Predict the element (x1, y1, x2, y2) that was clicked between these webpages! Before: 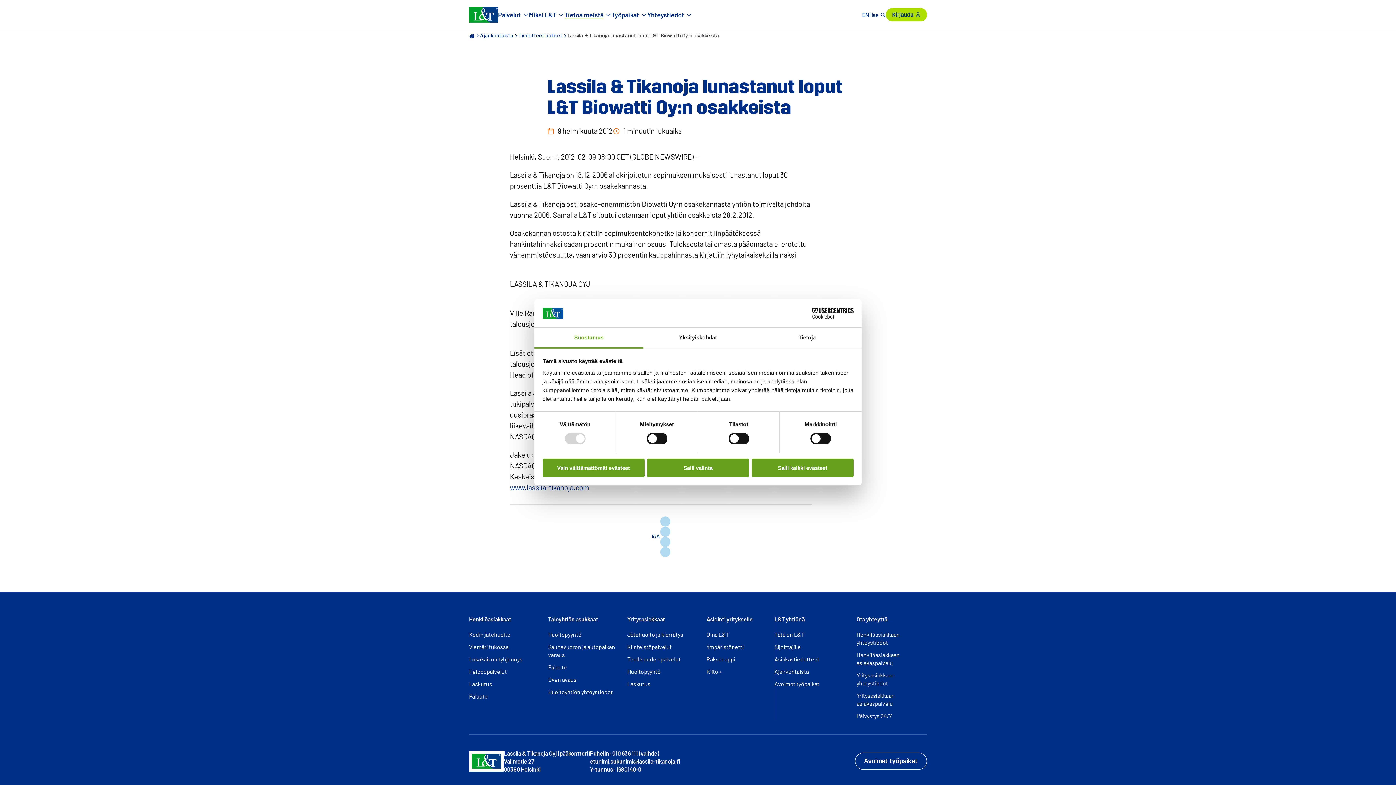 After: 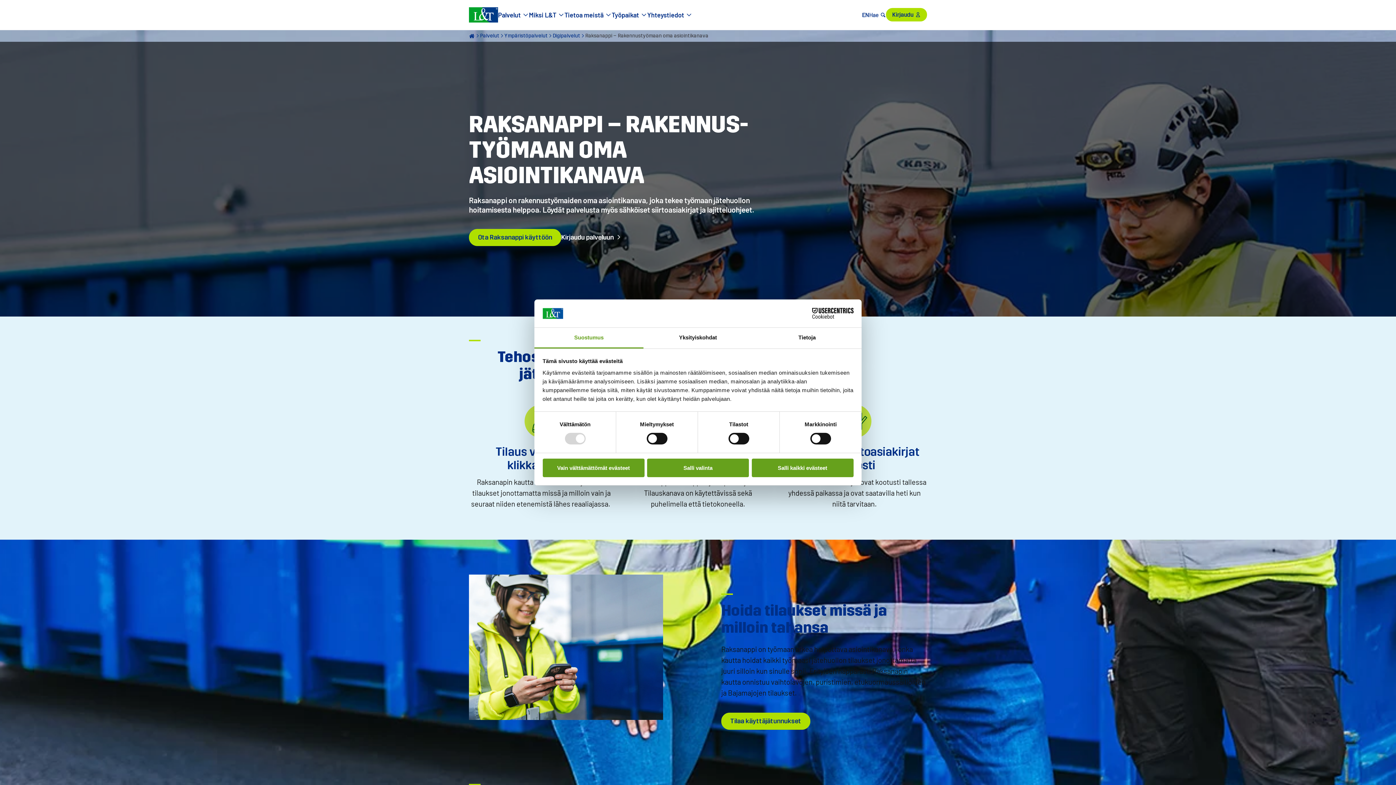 Action: bbox: (706, 655, 735, 662) label: Raksanappi